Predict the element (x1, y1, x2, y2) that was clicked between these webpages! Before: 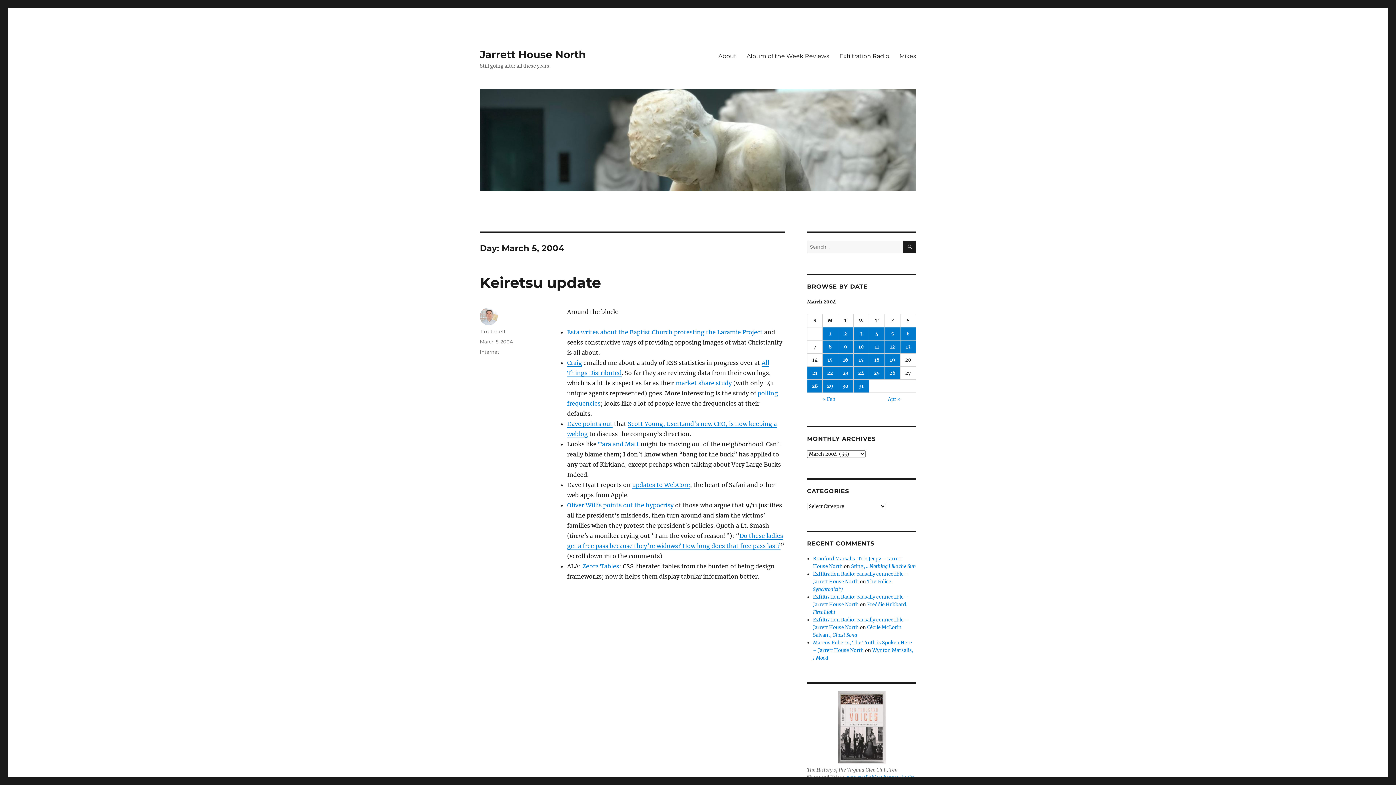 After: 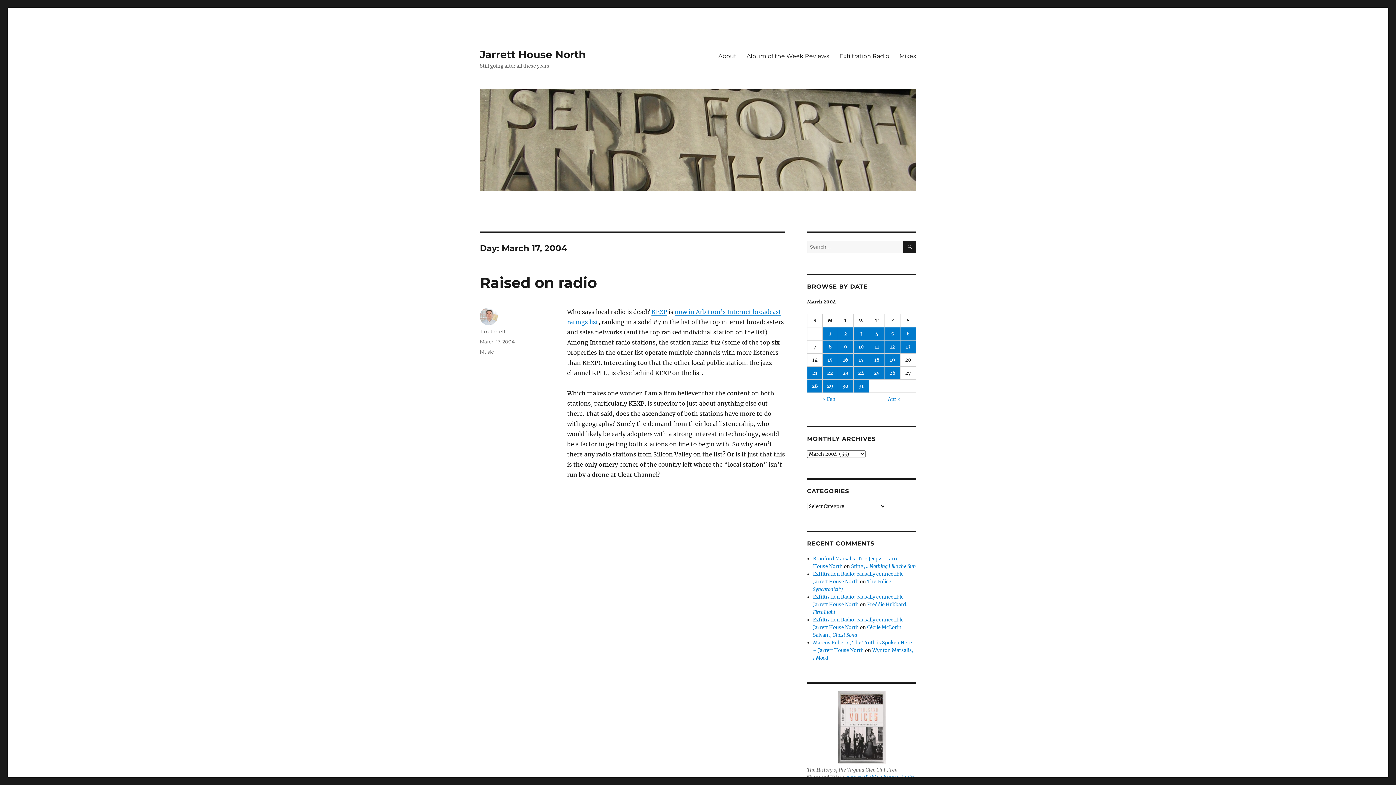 Action: label: Posts published on March 17, 2004 bbox: (853, 353, 869, 366)